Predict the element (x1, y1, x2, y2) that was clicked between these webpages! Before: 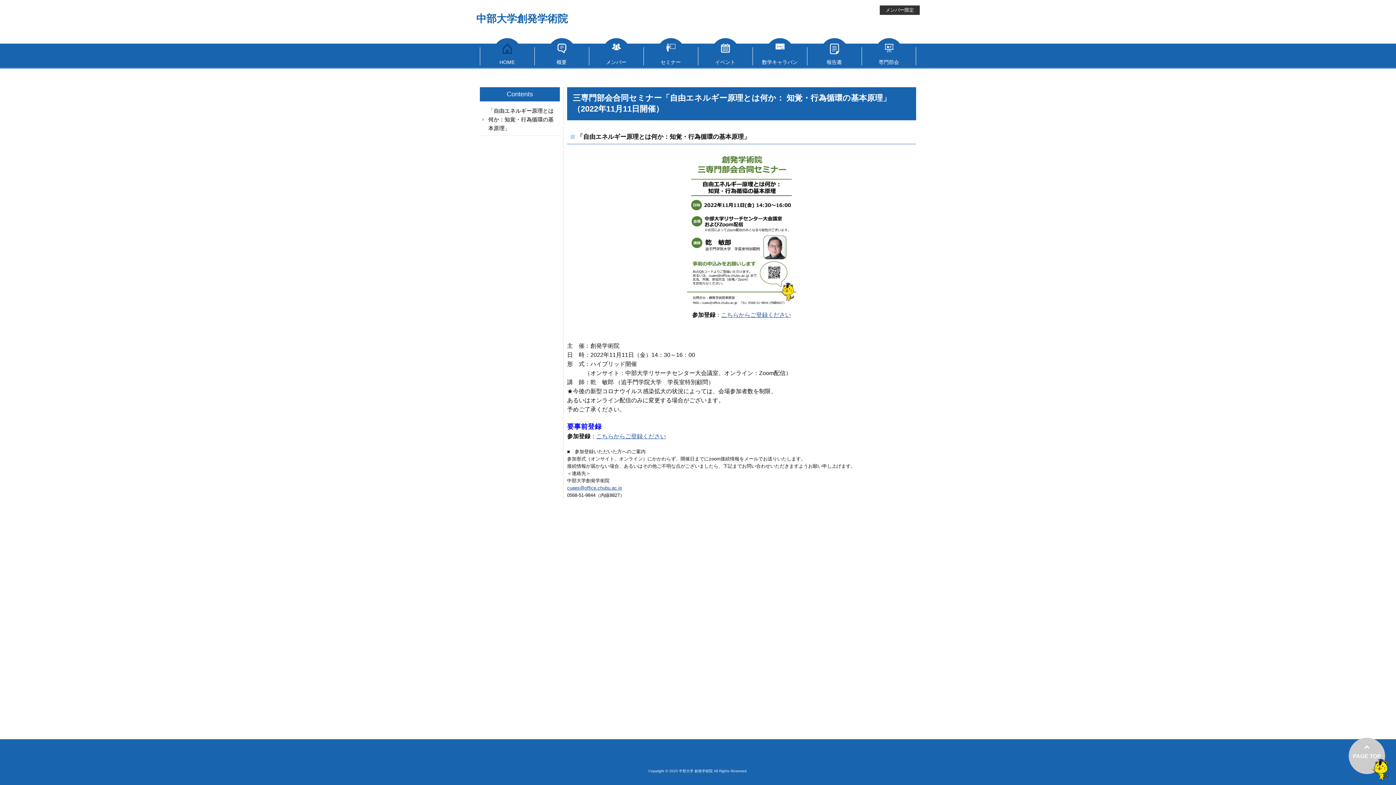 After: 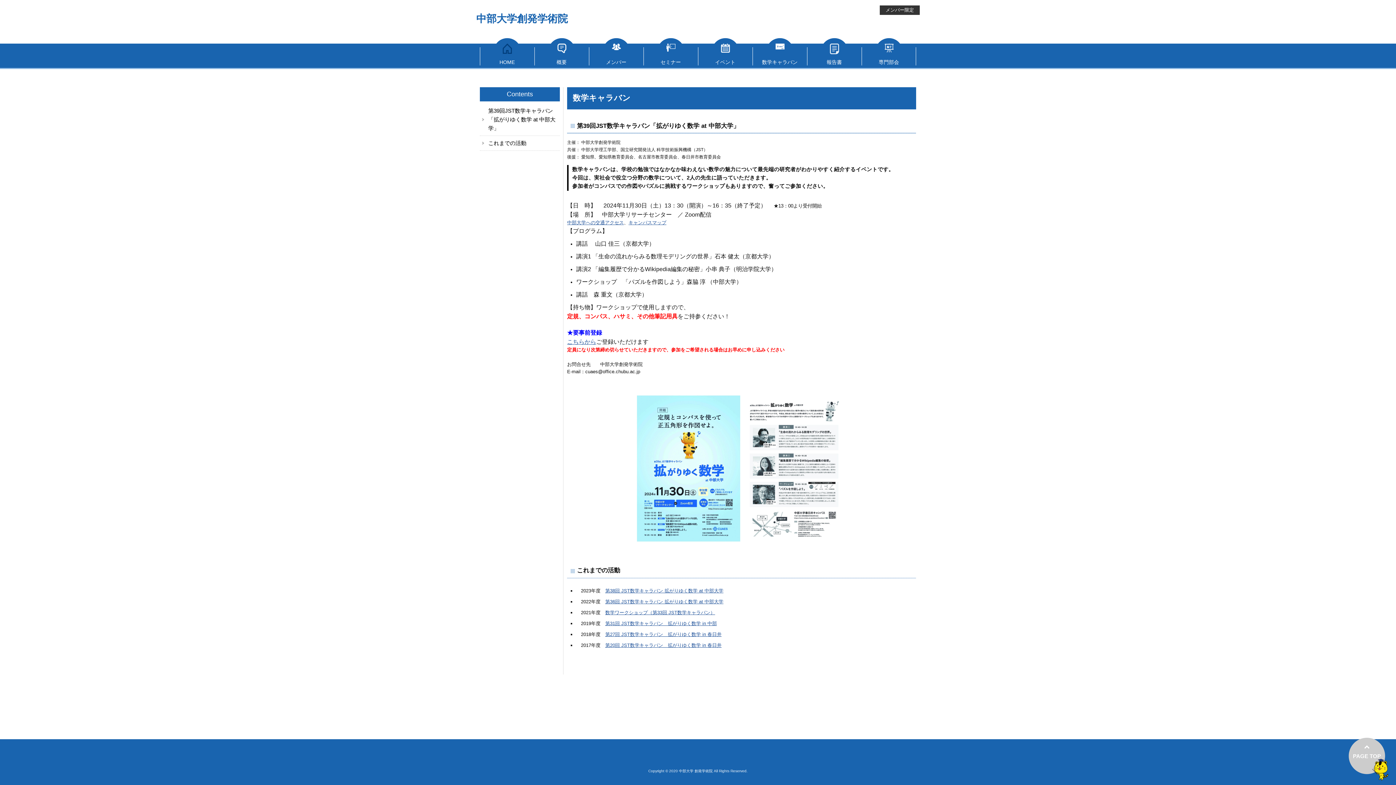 Action: label: 数学キャラバン bbox: (752, 43, 807, 68)